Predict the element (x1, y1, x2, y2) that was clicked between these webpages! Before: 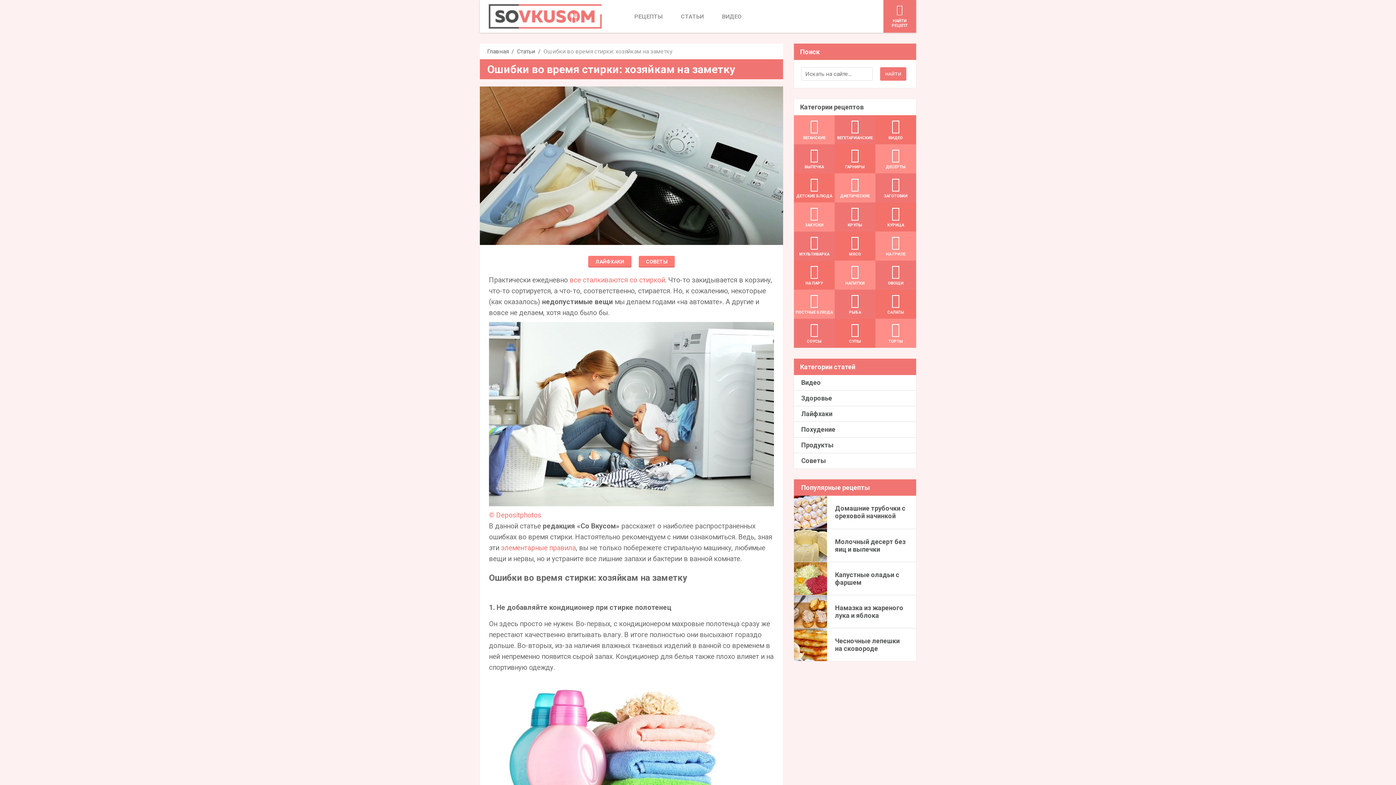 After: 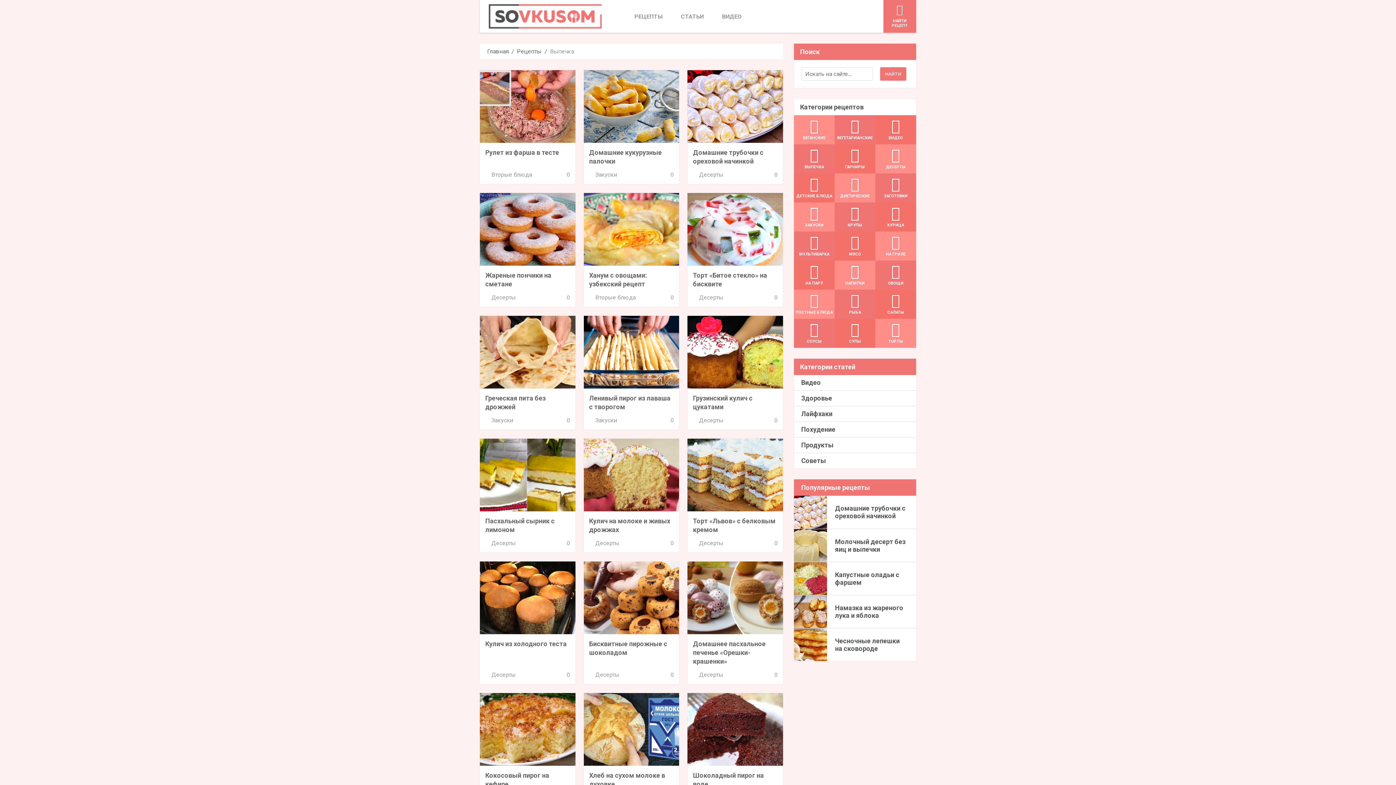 Action: bbox: (794, 144, 834, 173) label:  ВЫПЕЧКА